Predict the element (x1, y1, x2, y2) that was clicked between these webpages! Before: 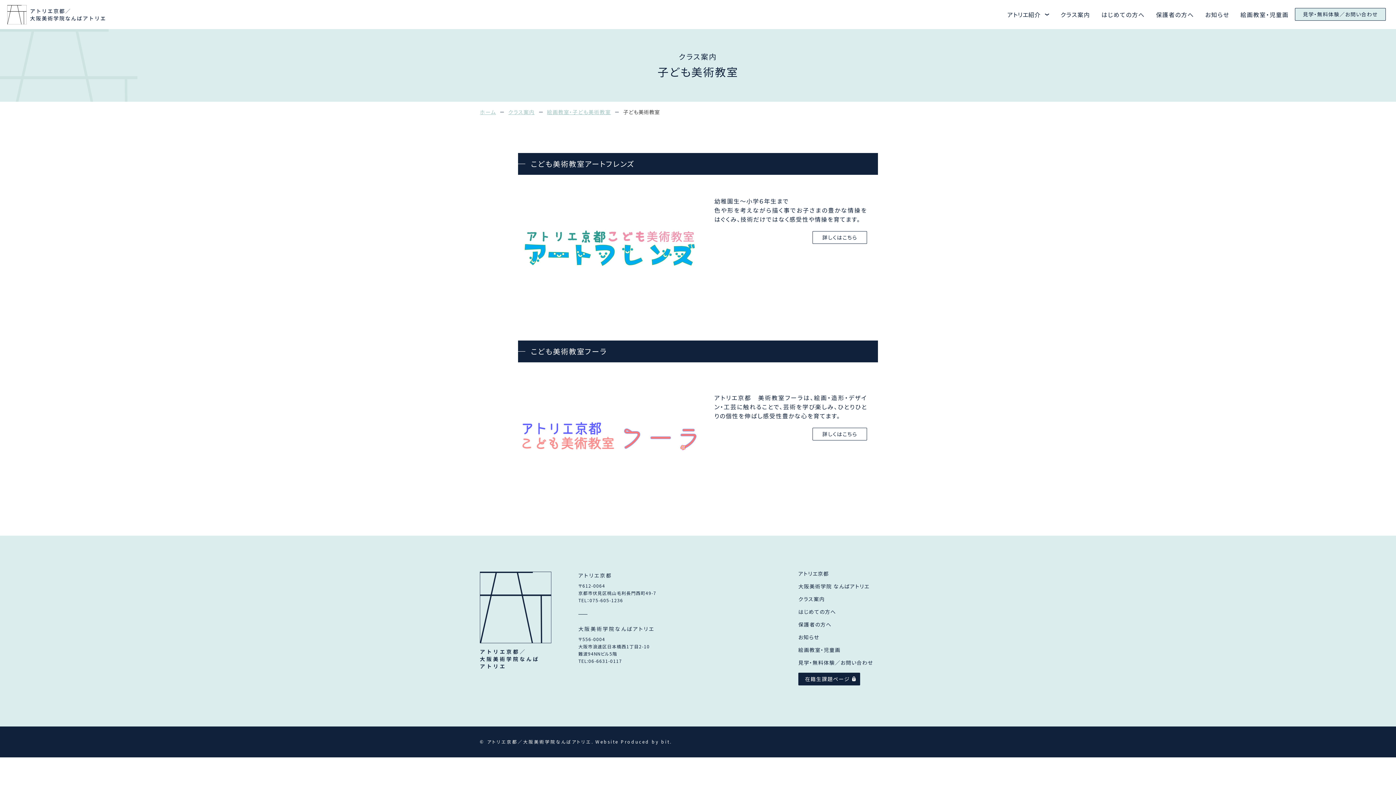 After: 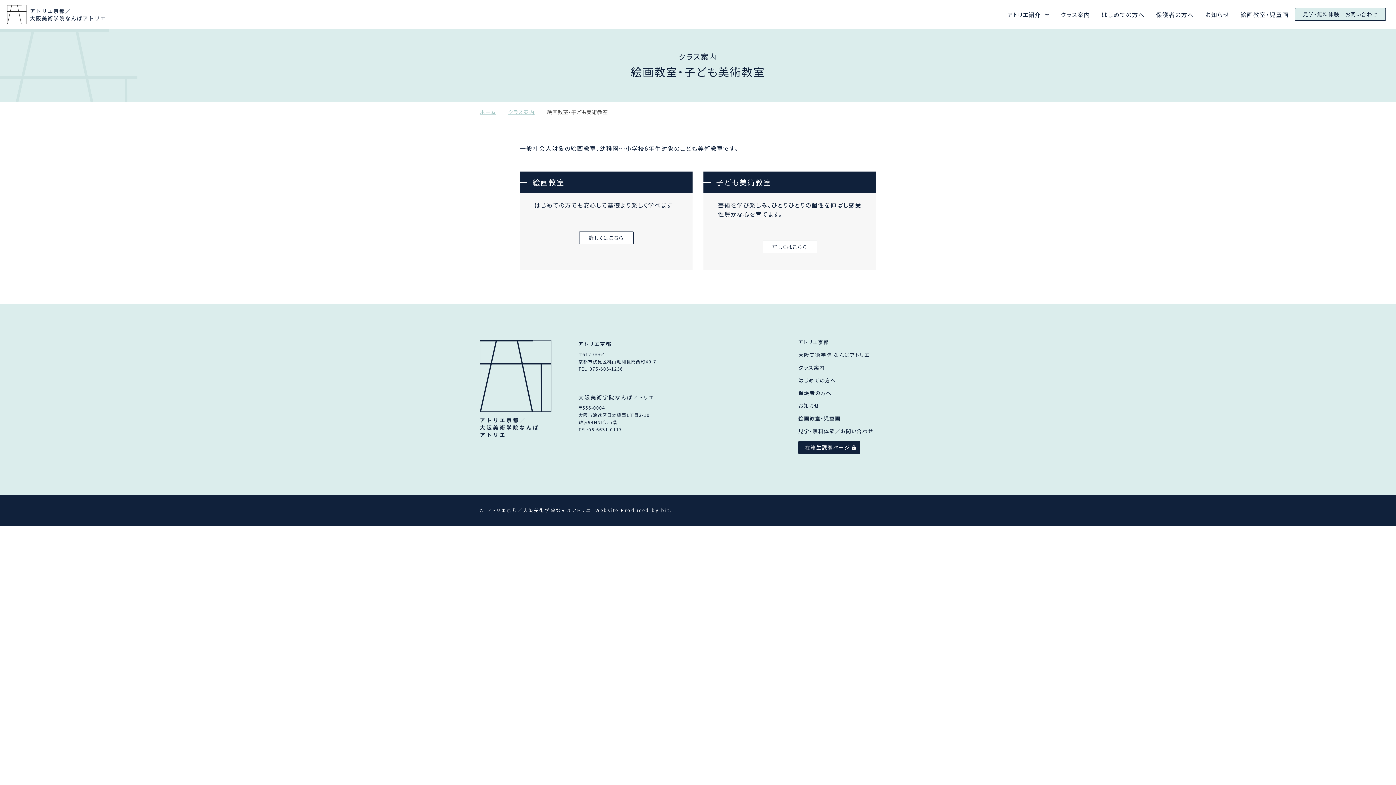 Action: bbox: (1240, 10, 1289, 18) label: 絵画教室・児童画